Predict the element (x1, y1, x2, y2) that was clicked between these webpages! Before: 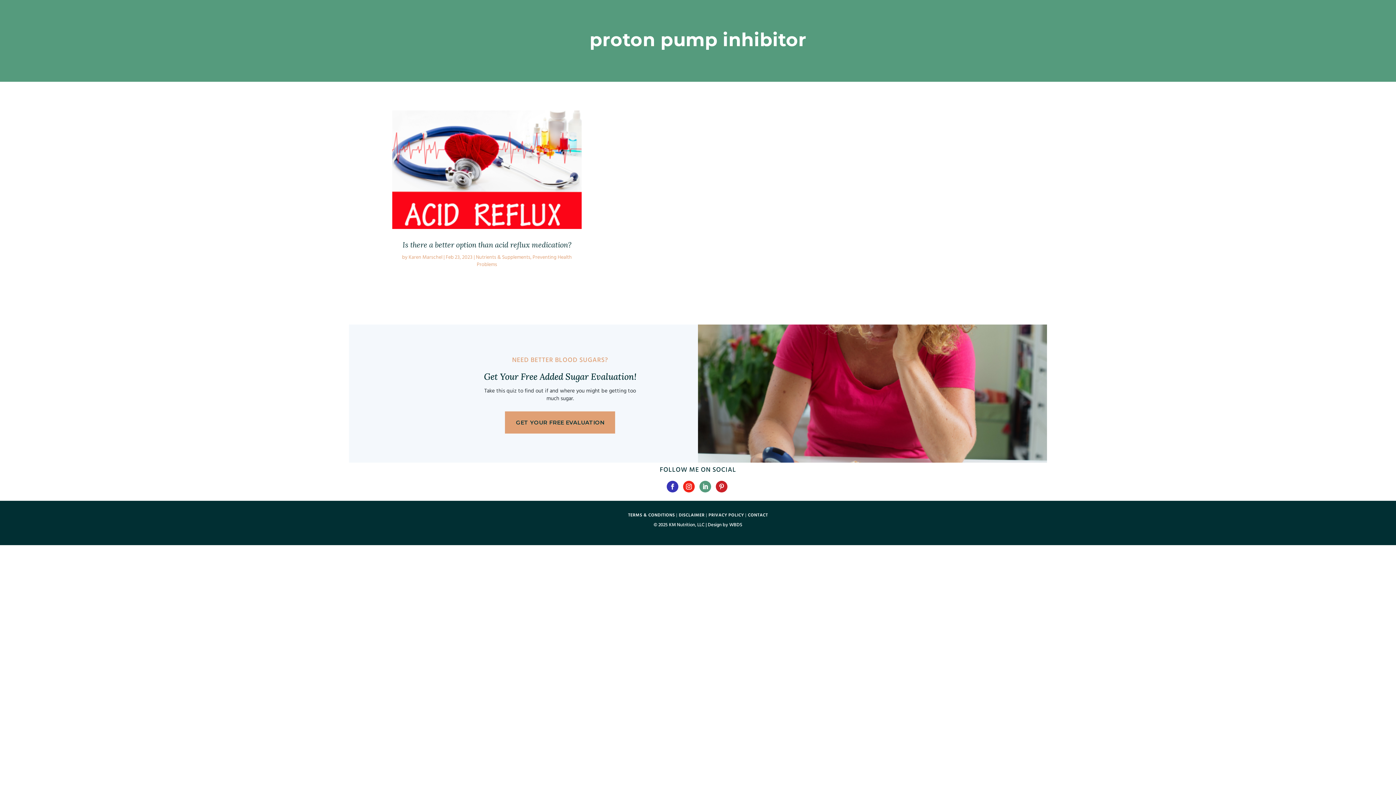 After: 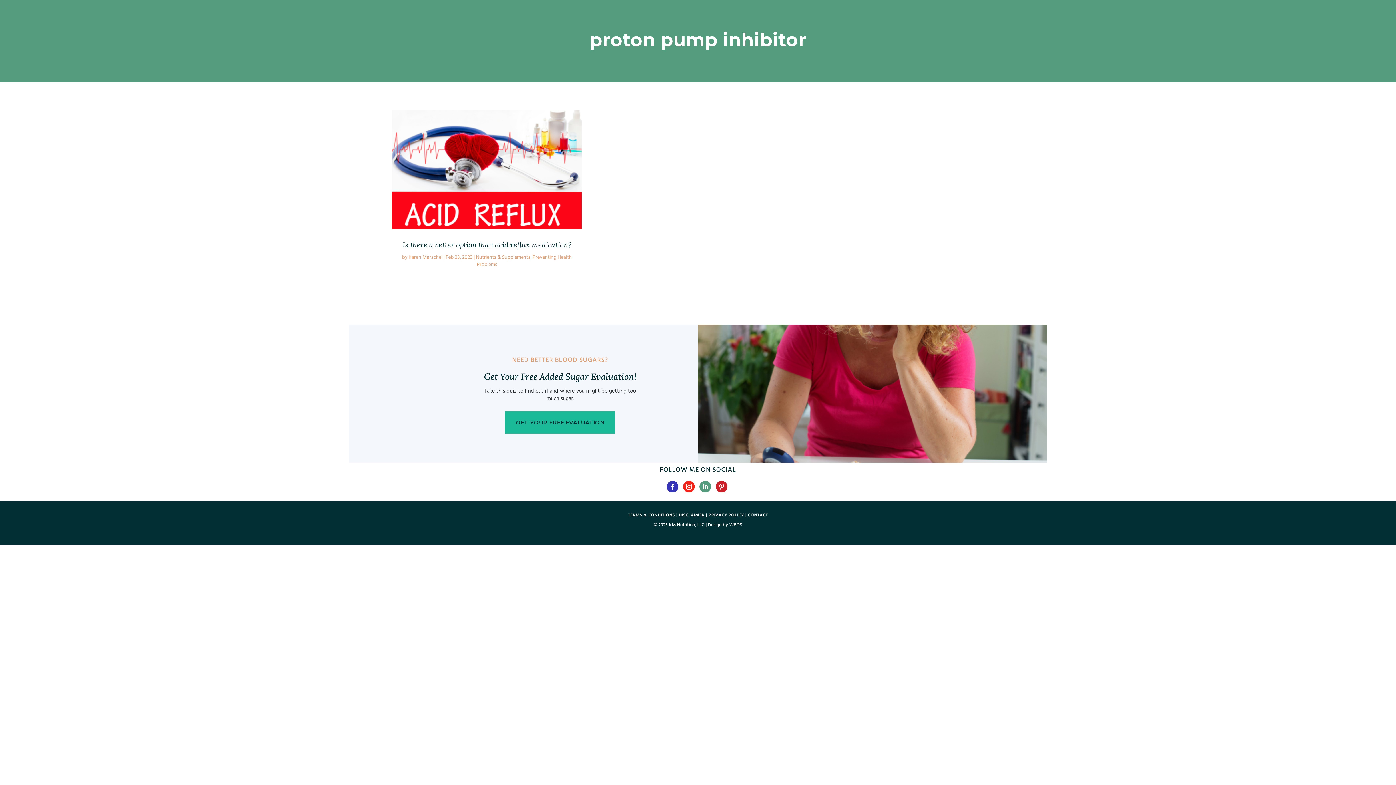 Action: bbox: (505, 411, 615, 433) label: GET YOUR FREE EVALUATION